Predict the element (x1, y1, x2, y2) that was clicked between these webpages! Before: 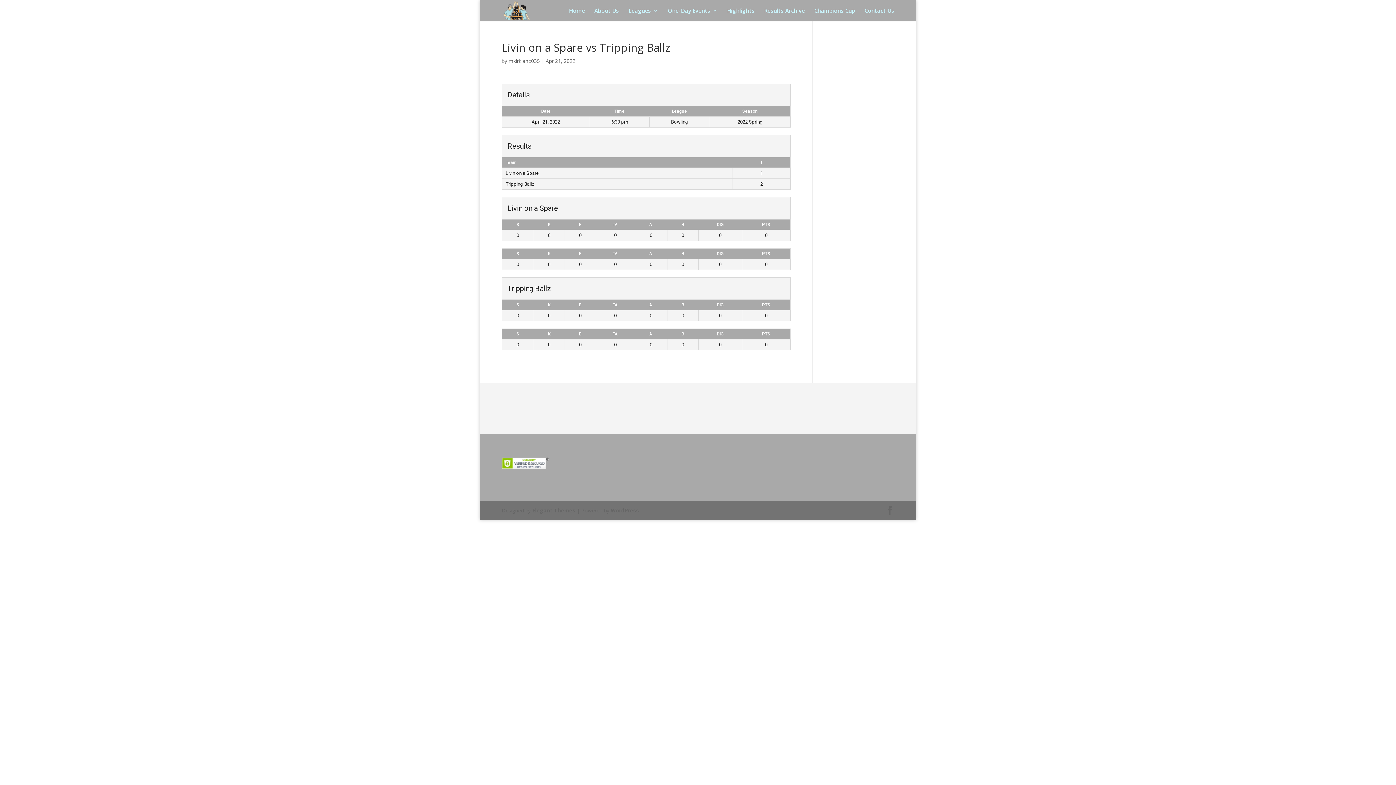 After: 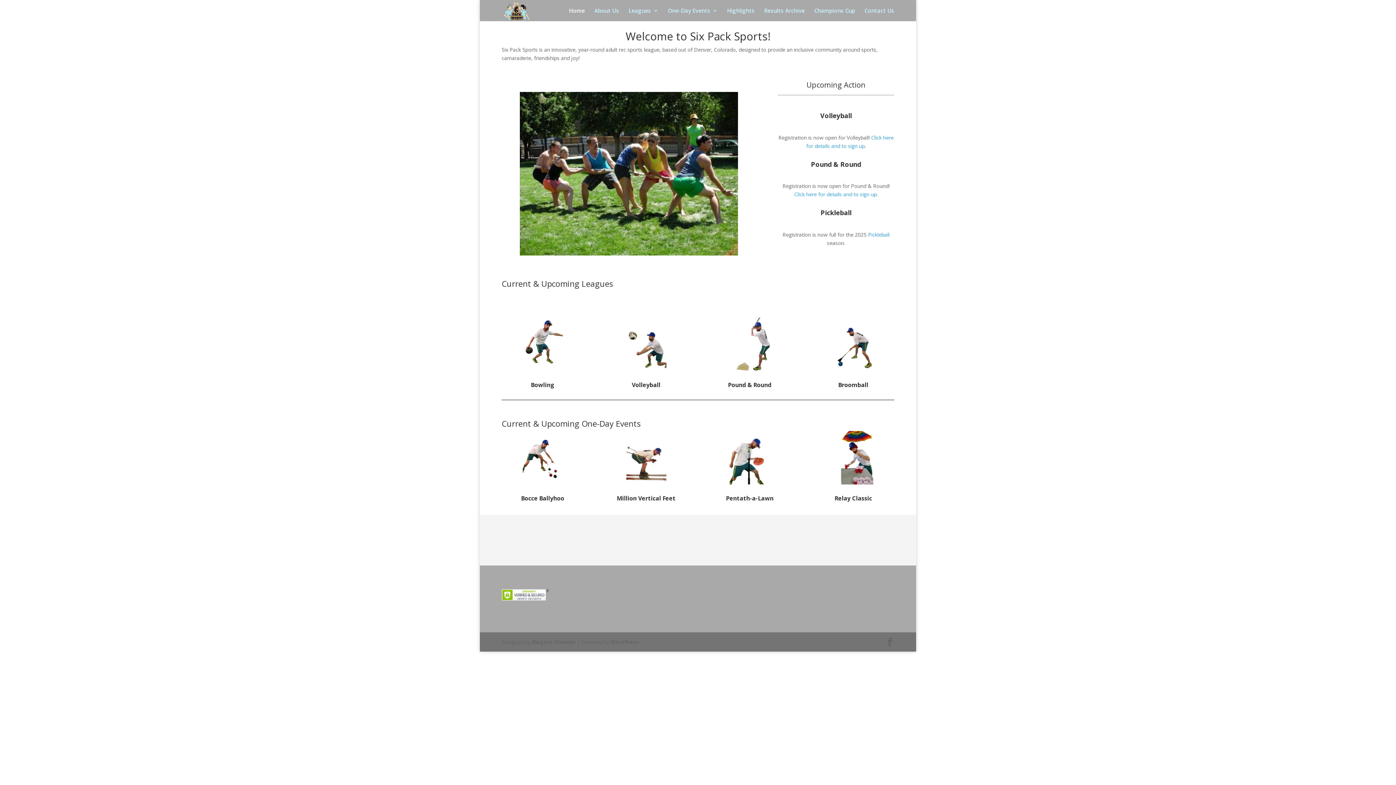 Action: bbox: (569, 8, 585, 21) label: Home